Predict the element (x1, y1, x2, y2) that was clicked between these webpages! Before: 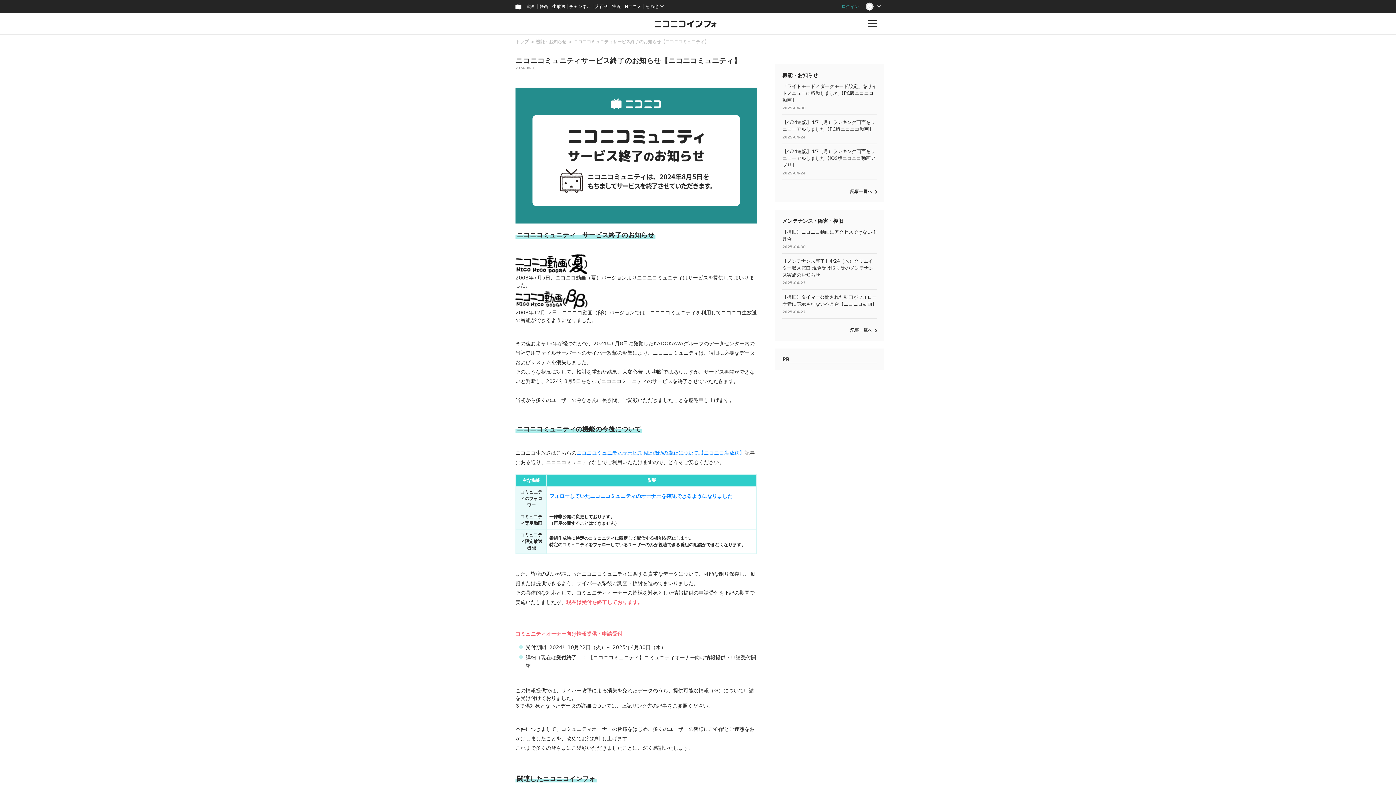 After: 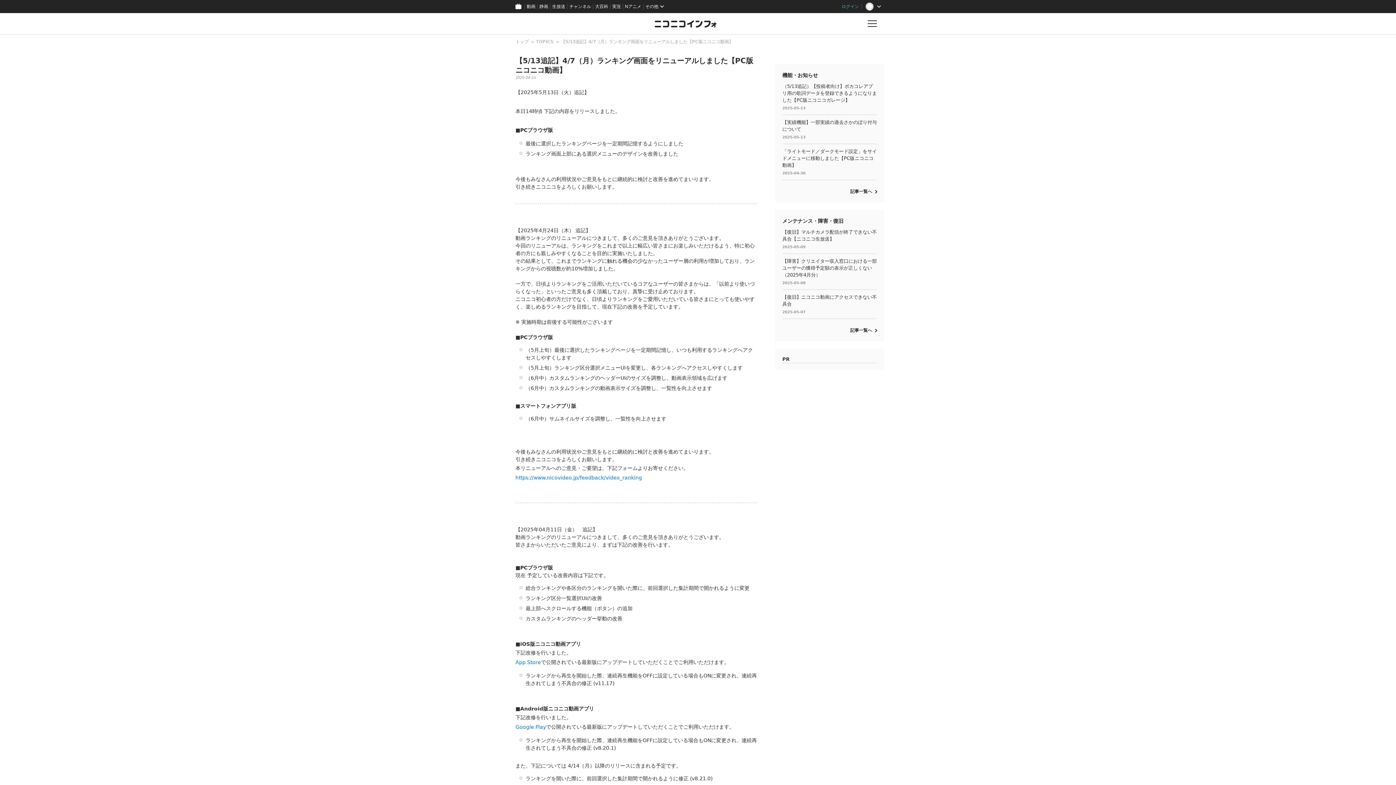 Action: bbox: (782, 115, 877, 143) label: 【4/24追記】4/7（月）ランキング画面をリニューアルしました【PC版ニコニコ動画】

2025-04-24